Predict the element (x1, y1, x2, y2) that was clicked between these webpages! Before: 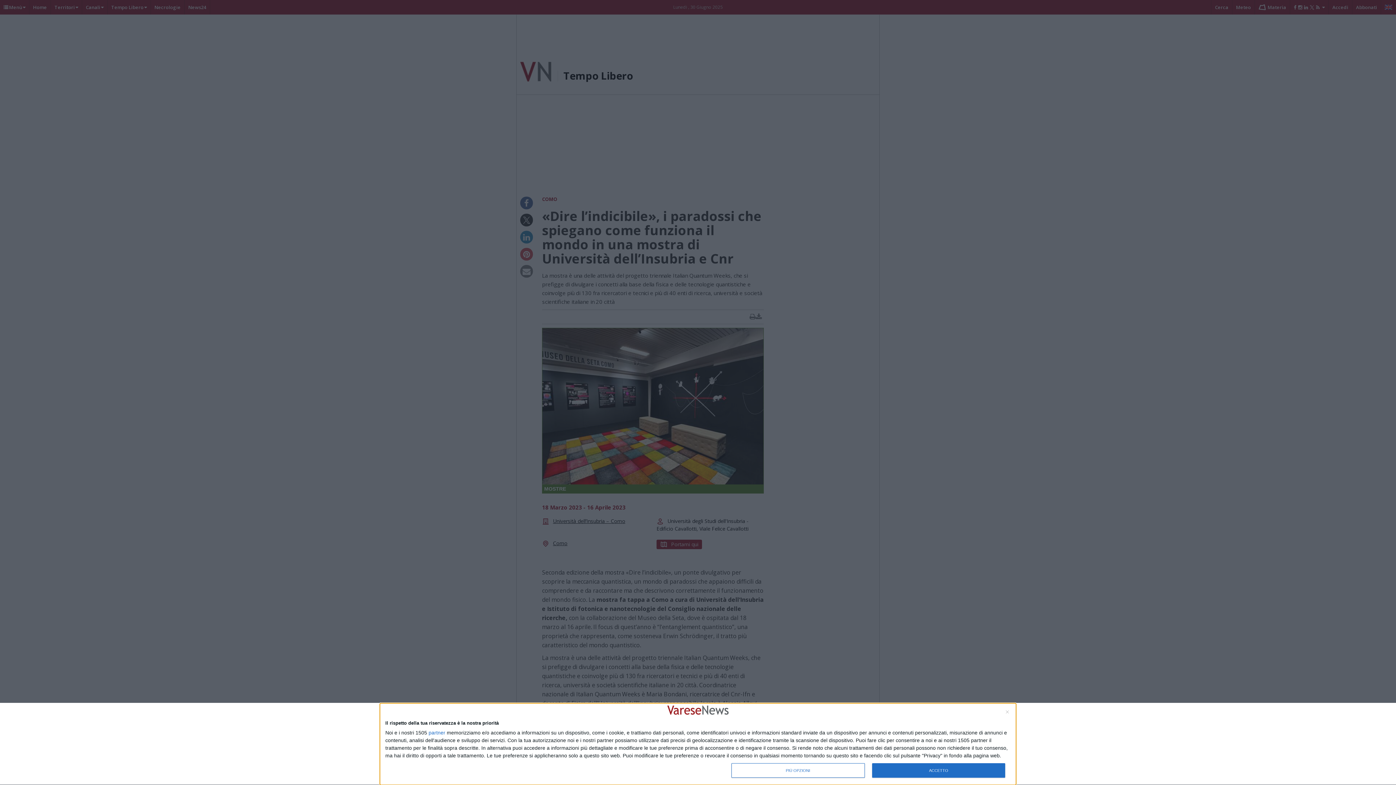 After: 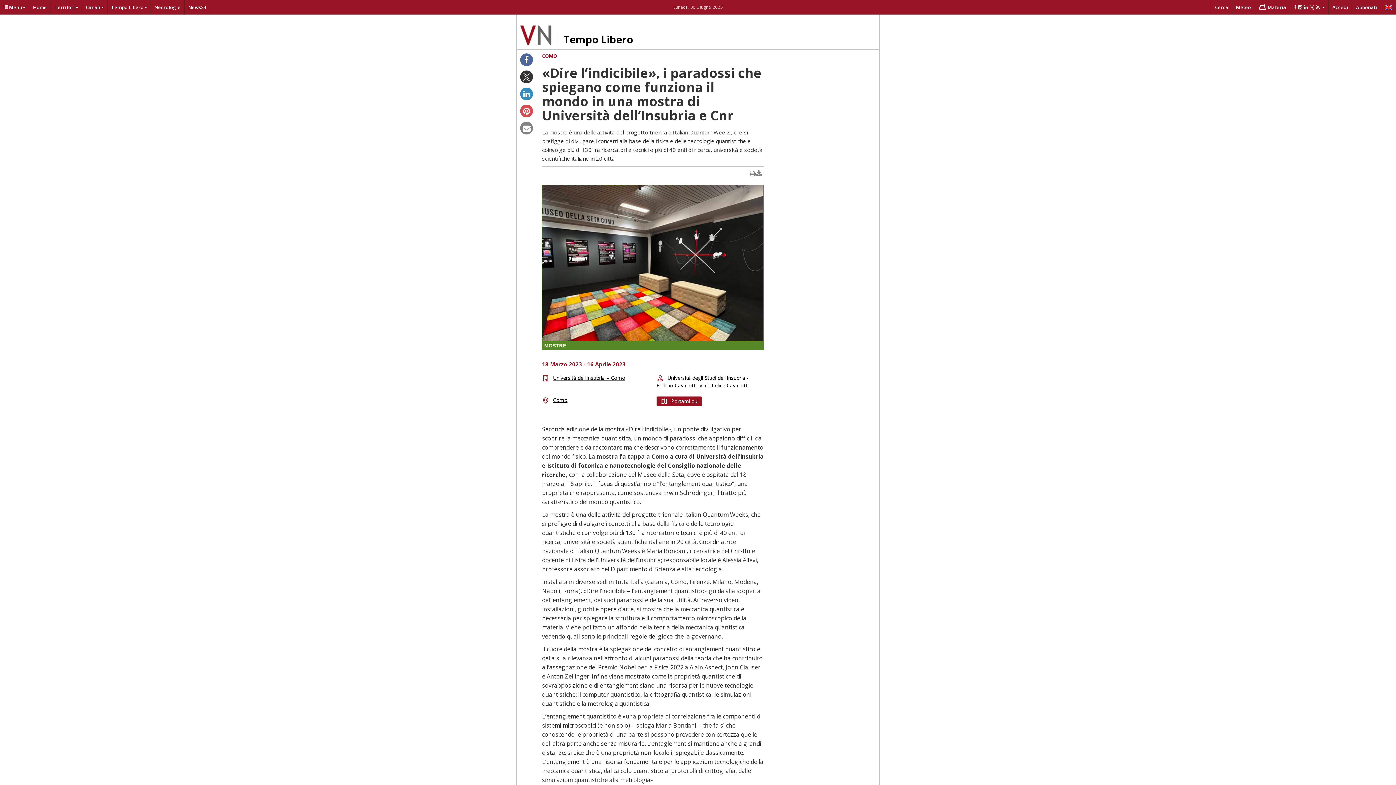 Action: label: ACCETTO bbox: (872, 763, 1005, 778)